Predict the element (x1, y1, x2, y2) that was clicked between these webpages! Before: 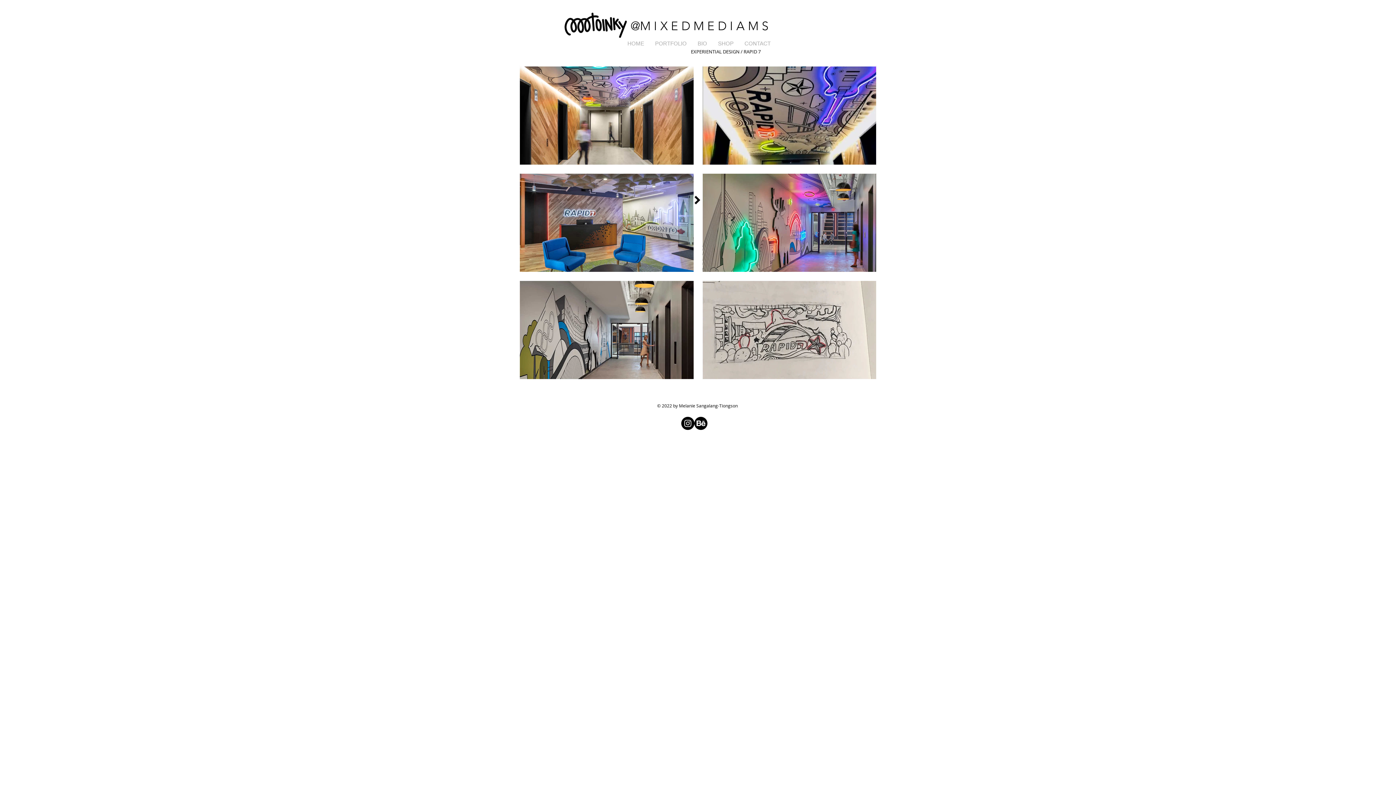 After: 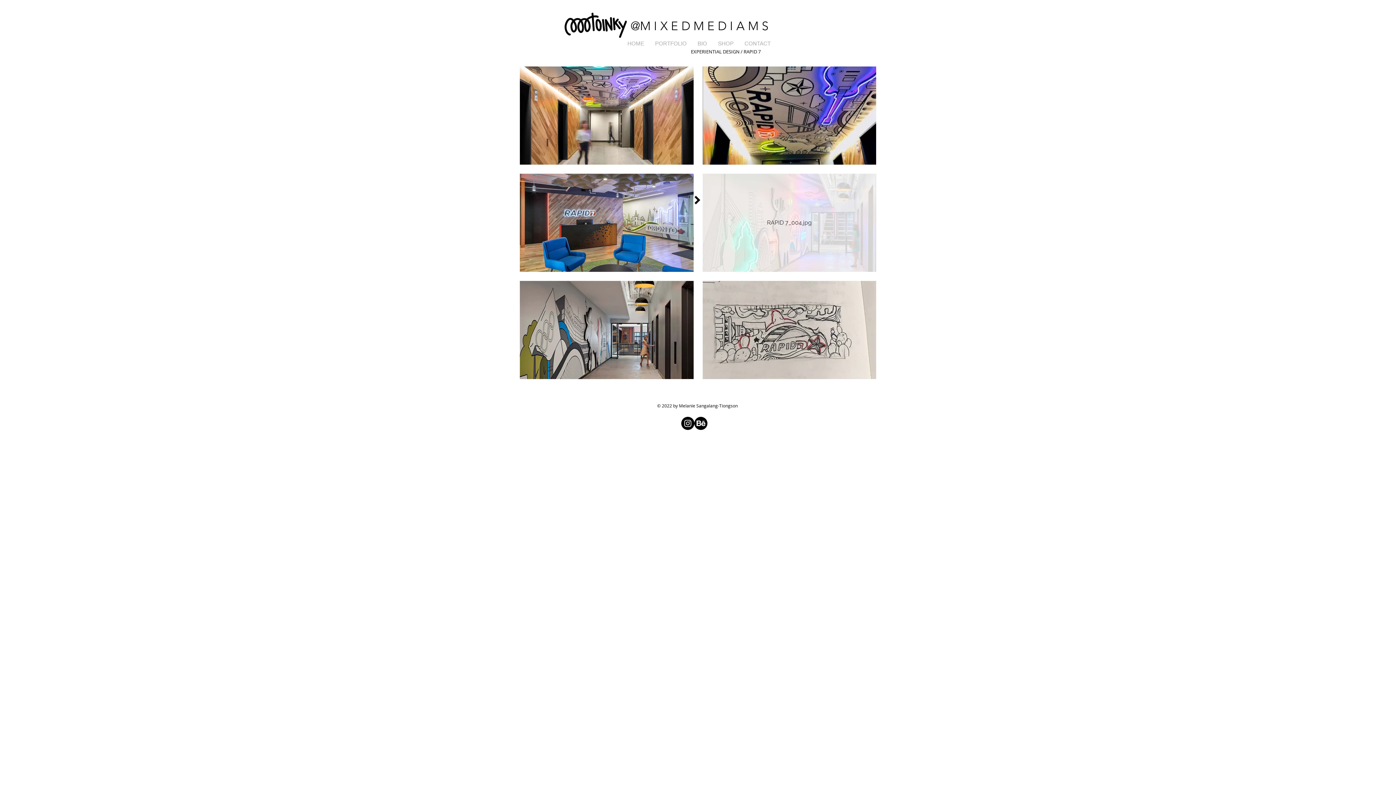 Action: bbox: (702, 173, 876, 272) label: RAPID 7_004.jpg